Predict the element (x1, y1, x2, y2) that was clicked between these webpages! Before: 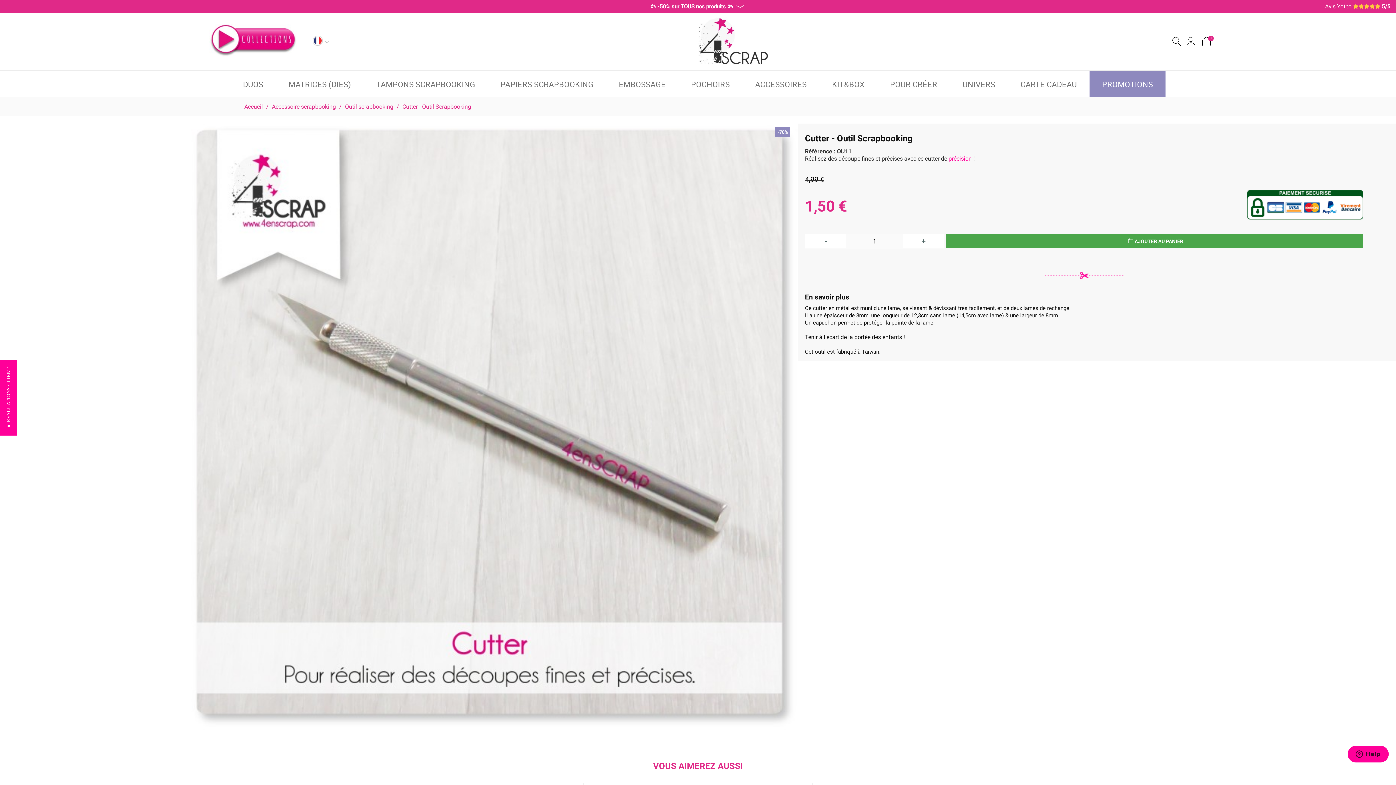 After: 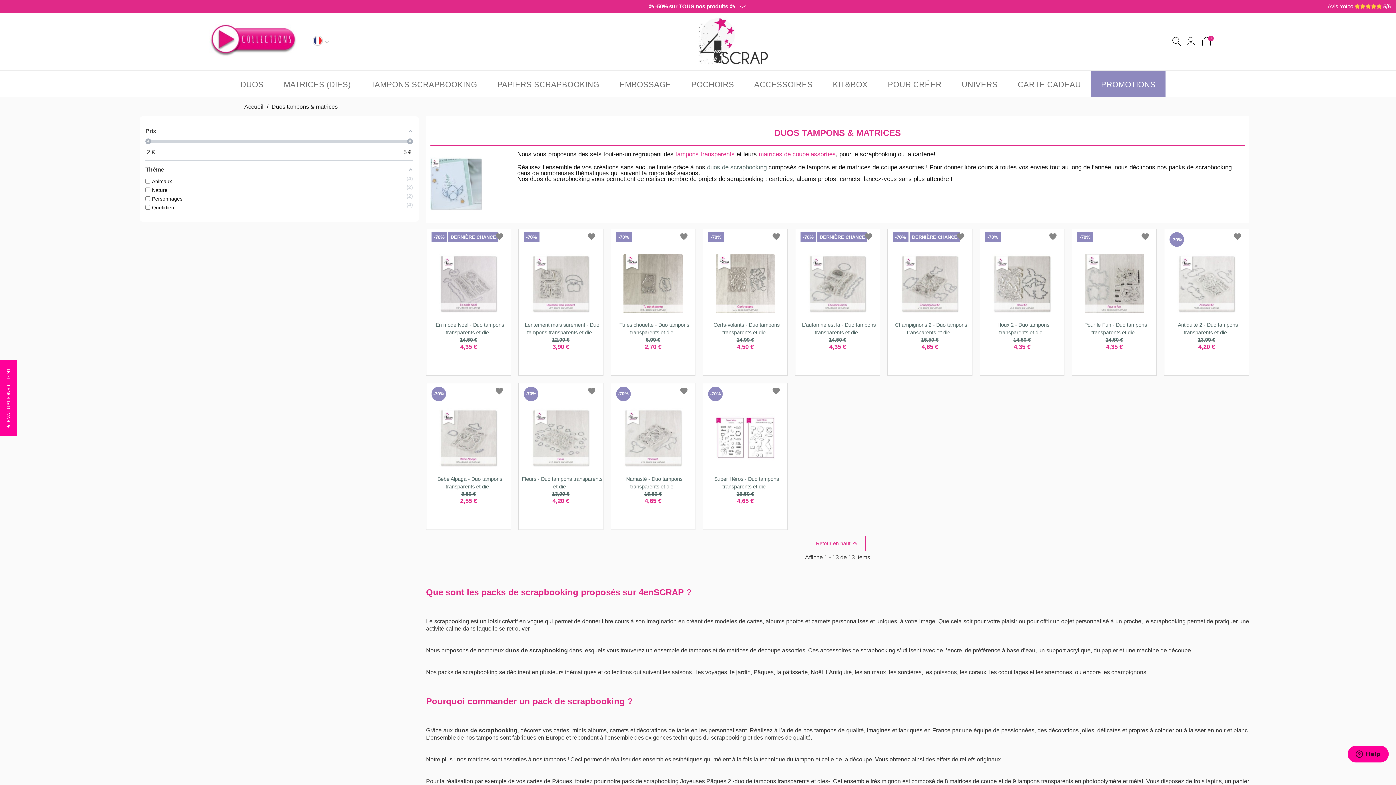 Action: bbox: (230, 70, 276, 97) label: DUOS